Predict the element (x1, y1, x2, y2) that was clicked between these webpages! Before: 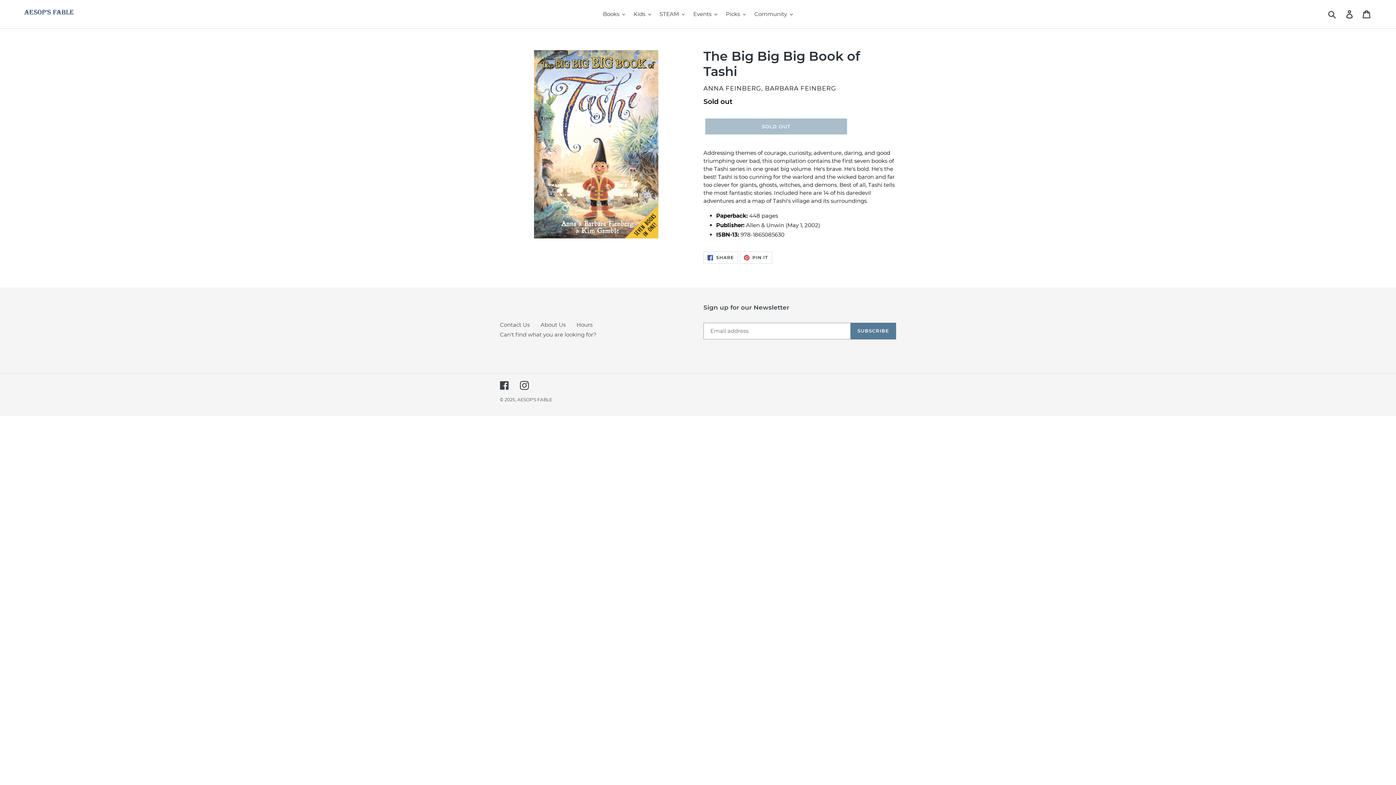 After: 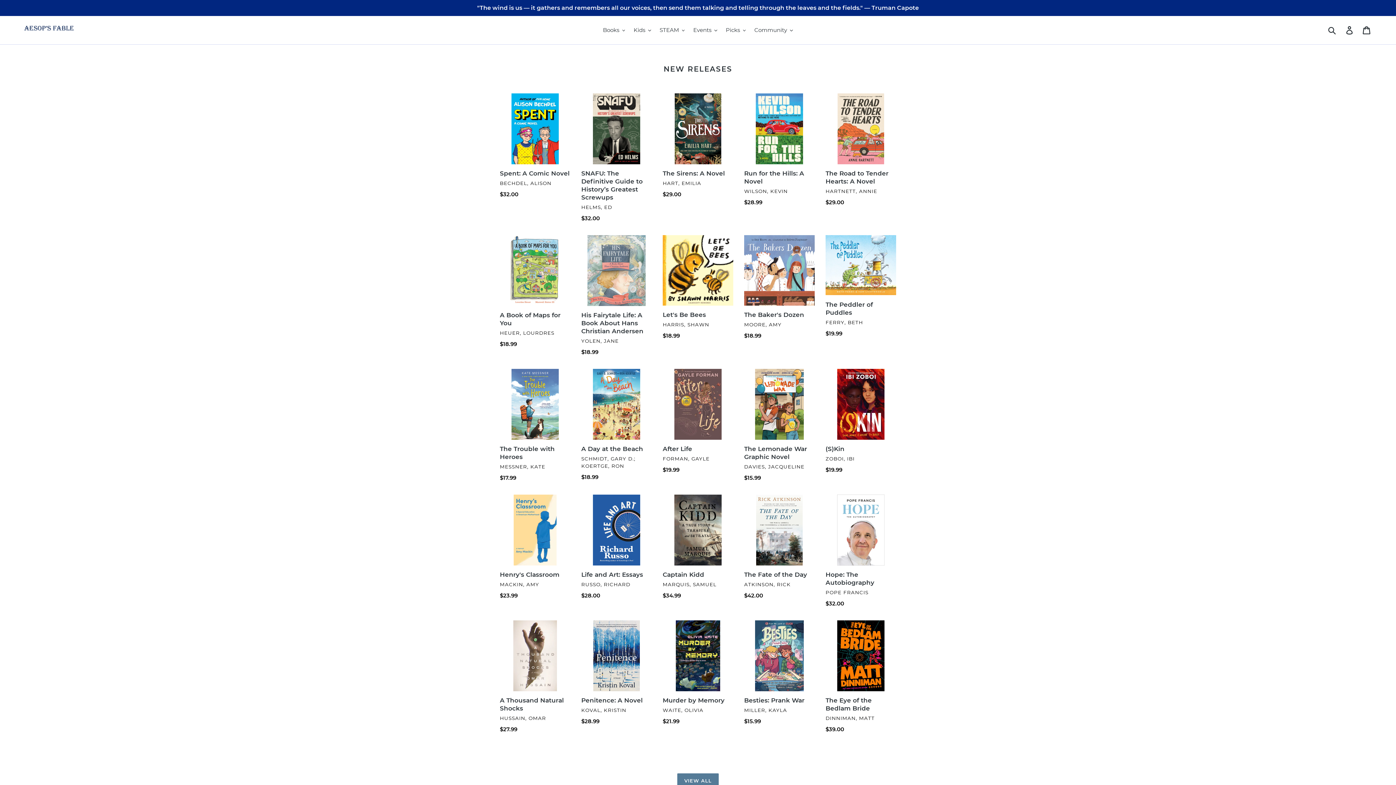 Action: bbox: (20, 5, 78, 20)